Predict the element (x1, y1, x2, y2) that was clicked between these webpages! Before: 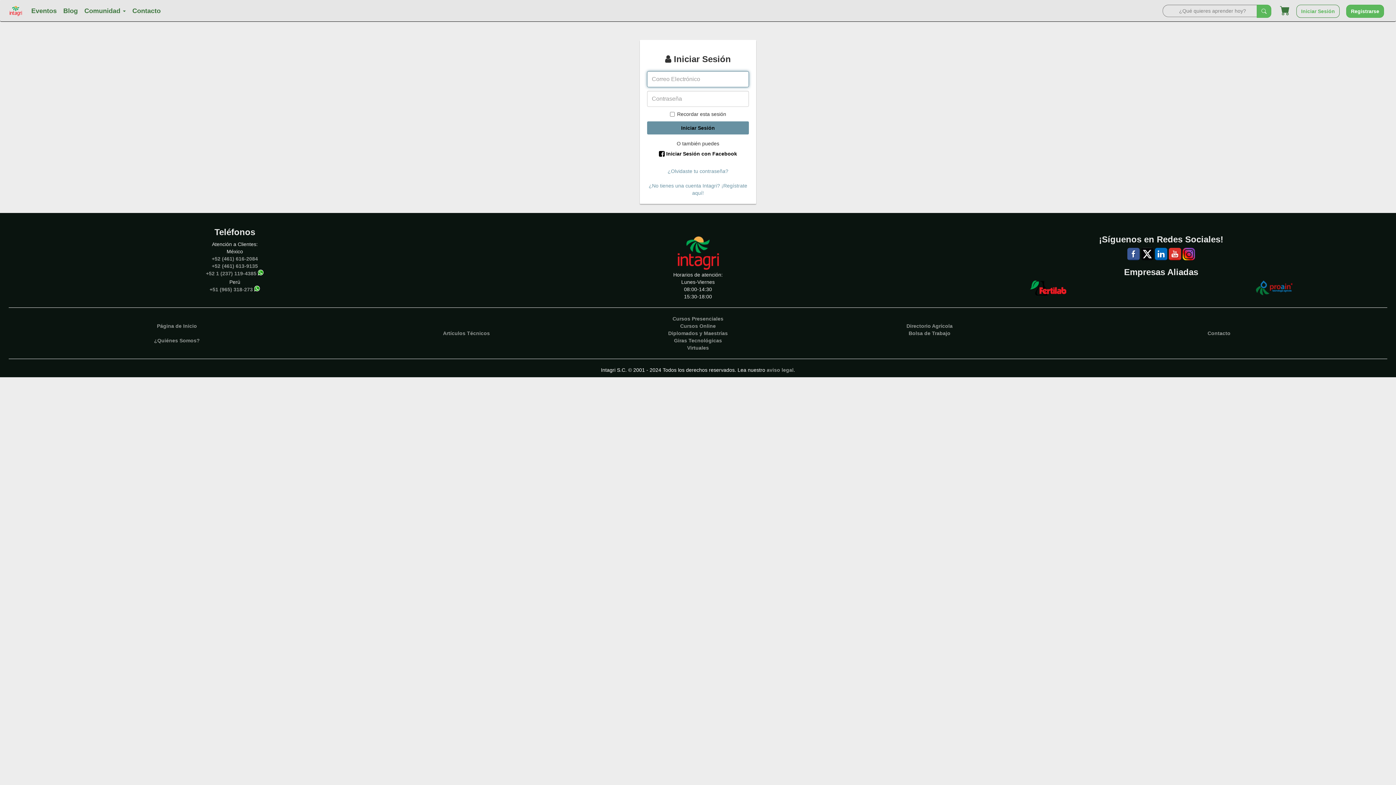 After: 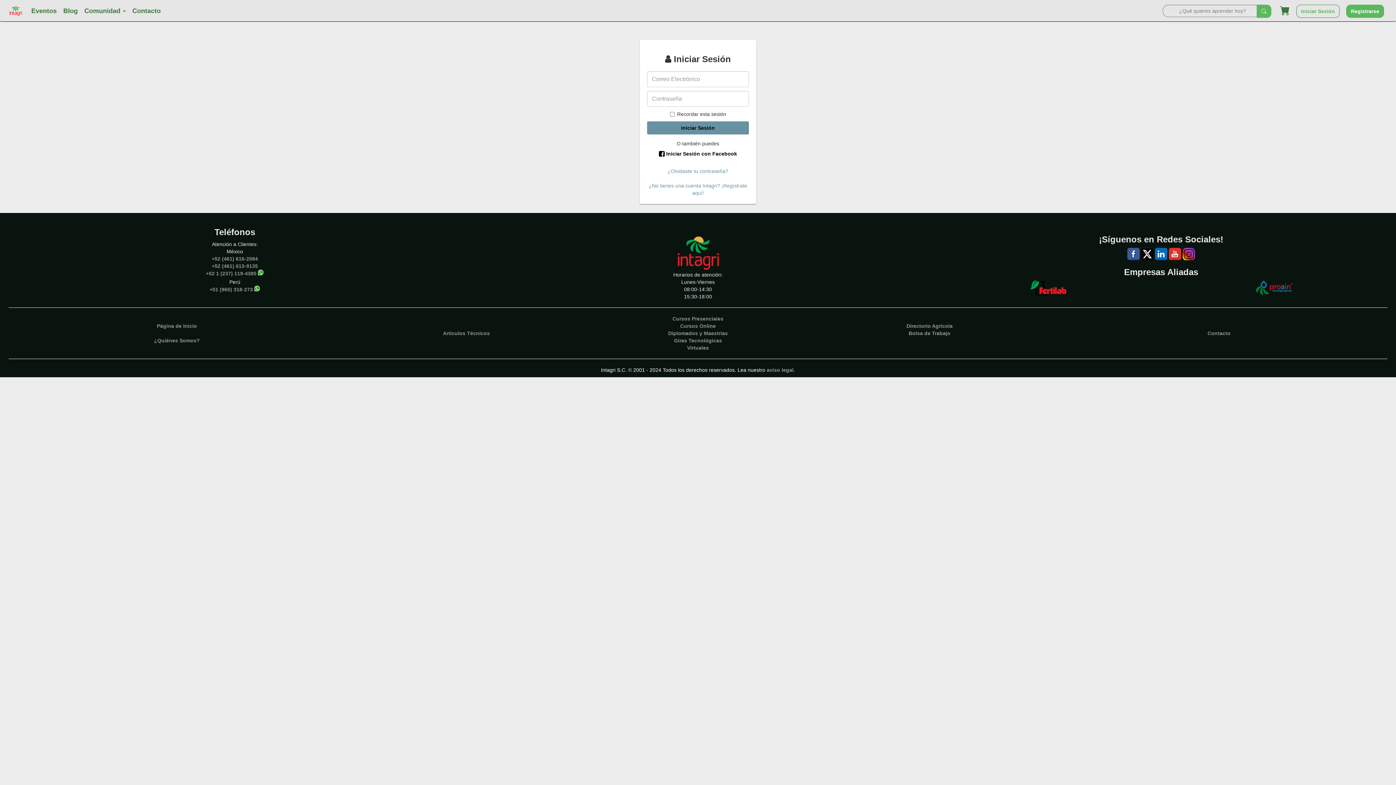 Action: bbox: (1182, 250, 1195, 256)